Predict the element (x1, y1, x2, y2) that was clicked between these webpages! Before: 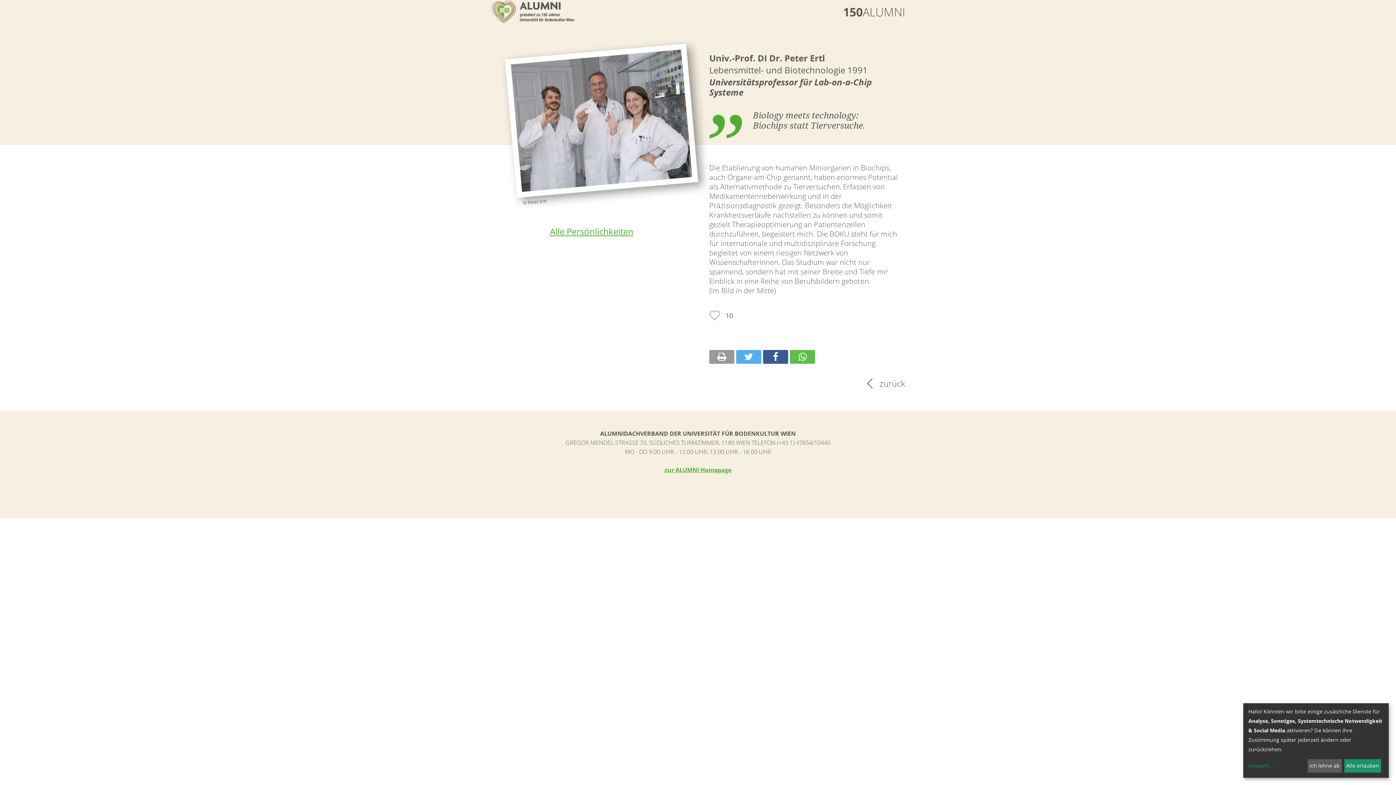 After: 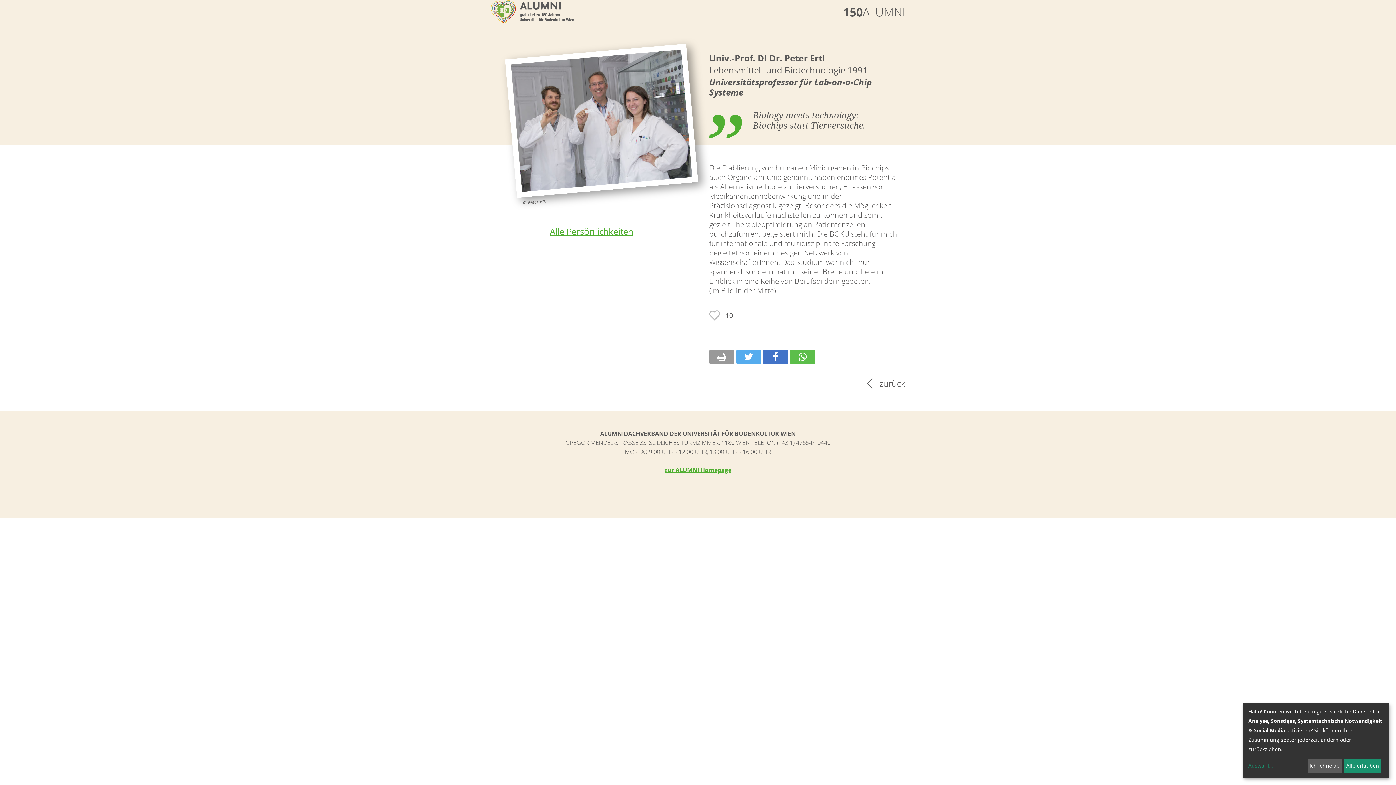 Action: bbox: (763, 350, 788, 363) label: Bei Facebook teilen